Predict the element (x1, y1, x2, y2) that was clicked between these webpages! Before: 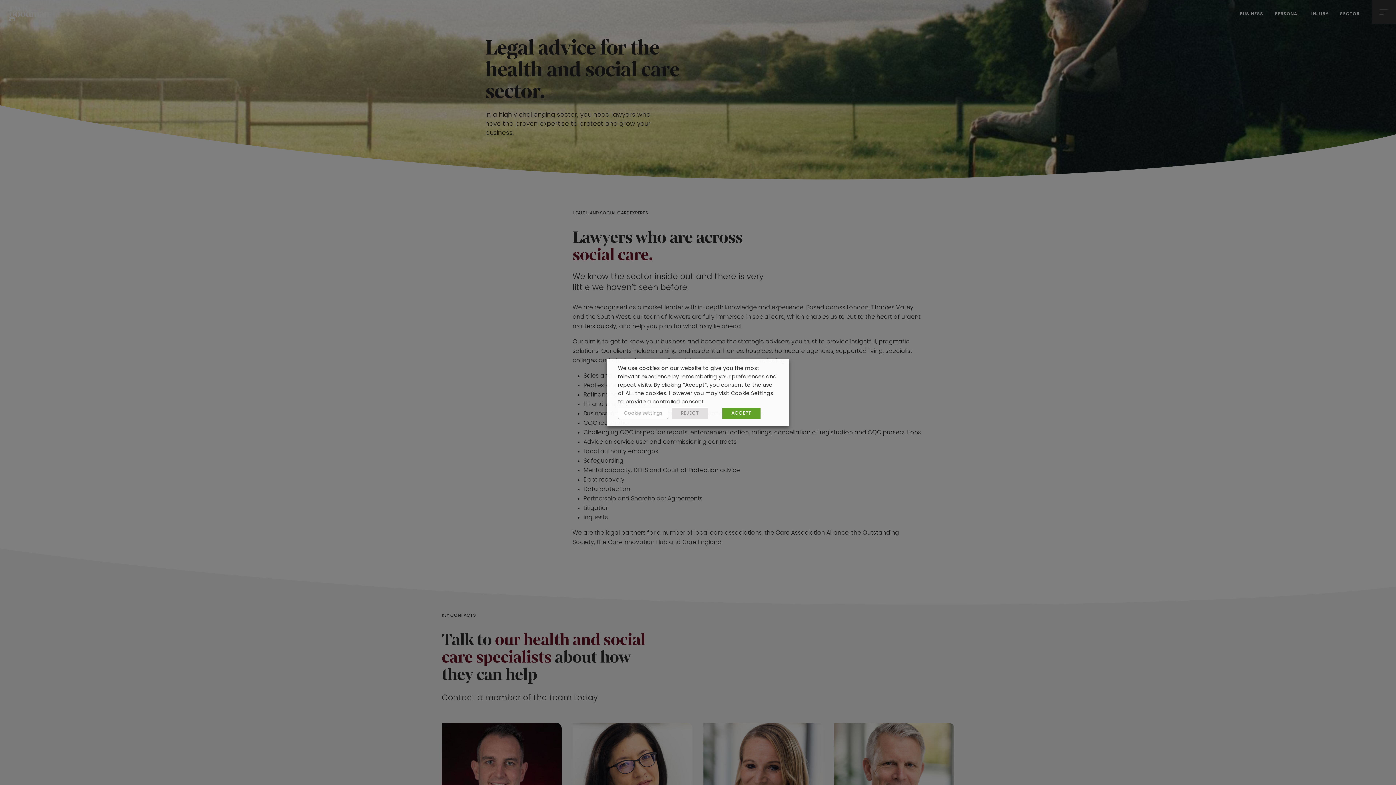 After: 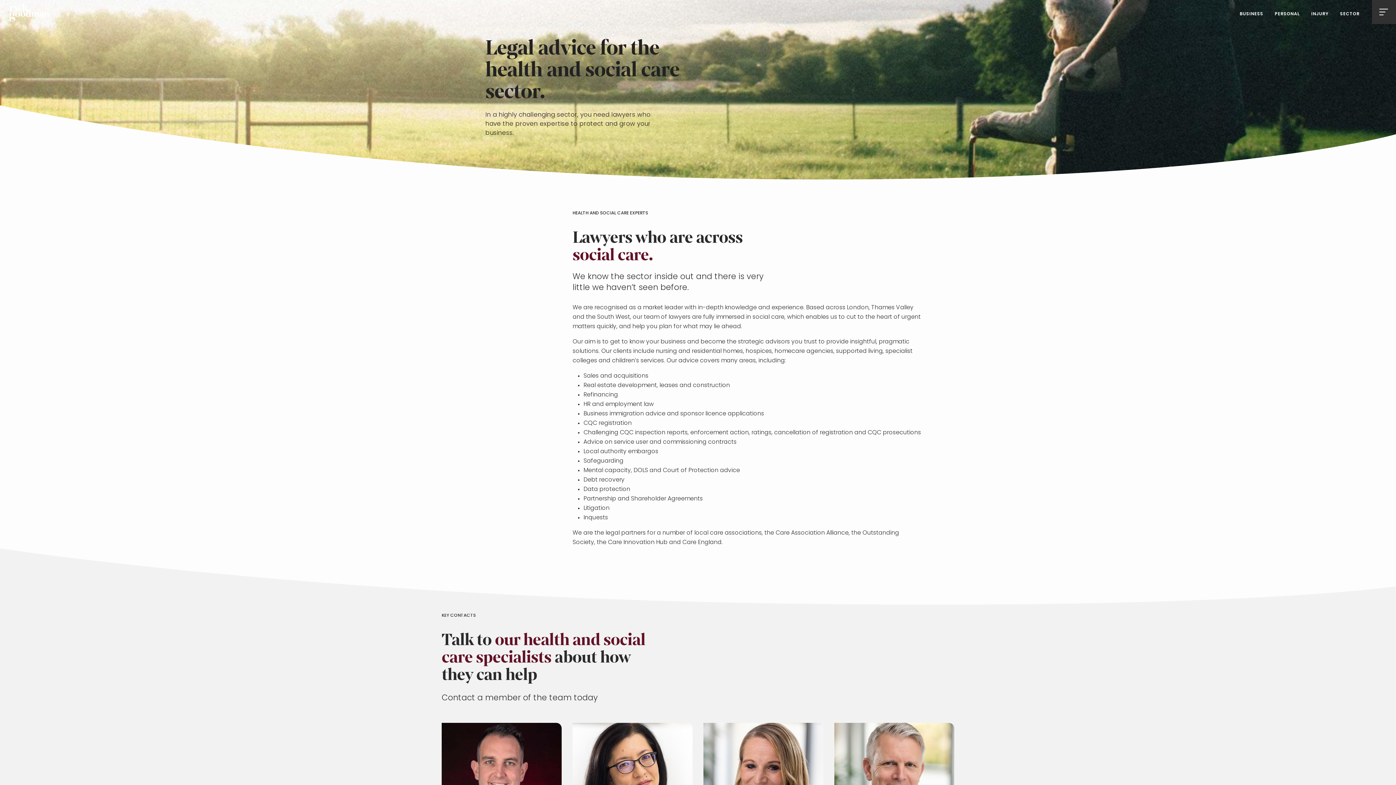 Action: bbox: (722, 408, 760, 418) label: ACCEPT